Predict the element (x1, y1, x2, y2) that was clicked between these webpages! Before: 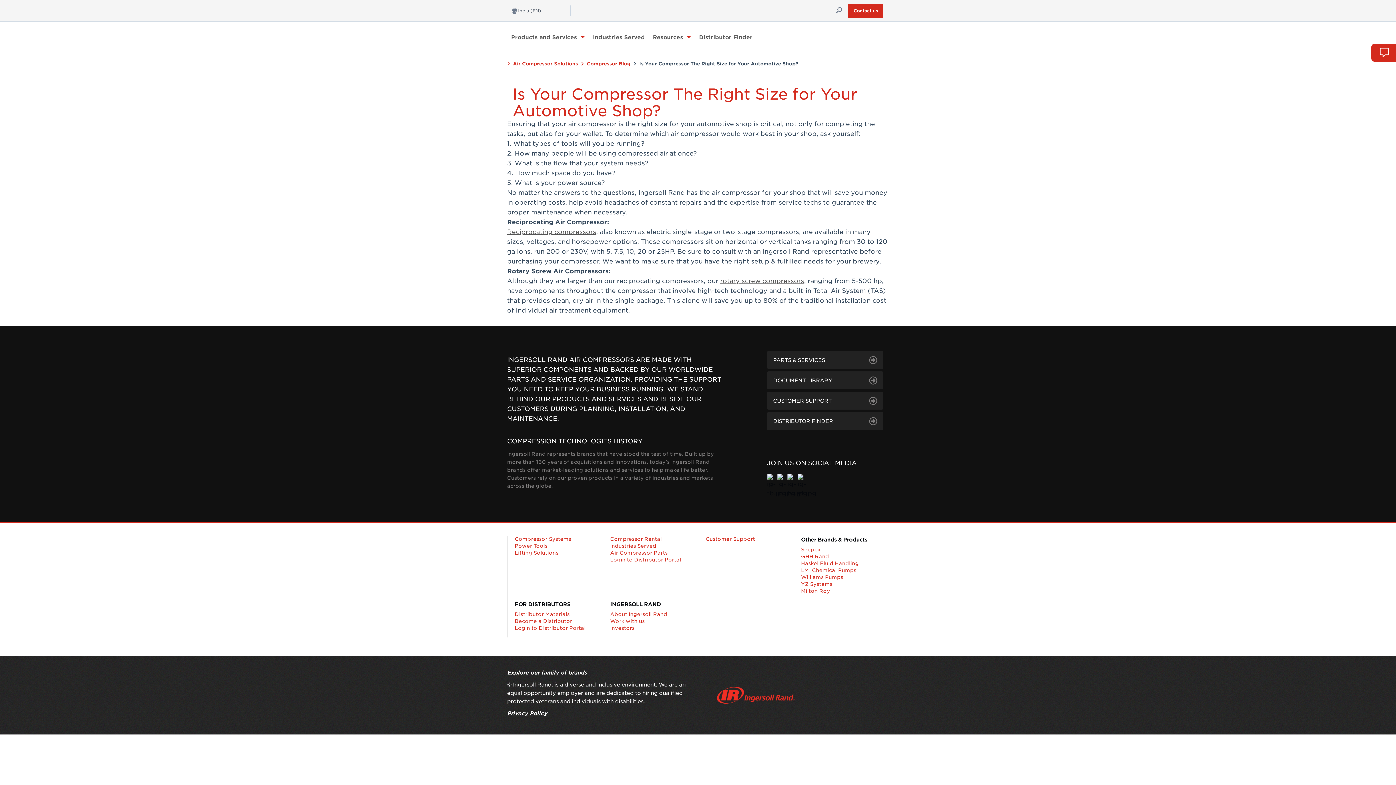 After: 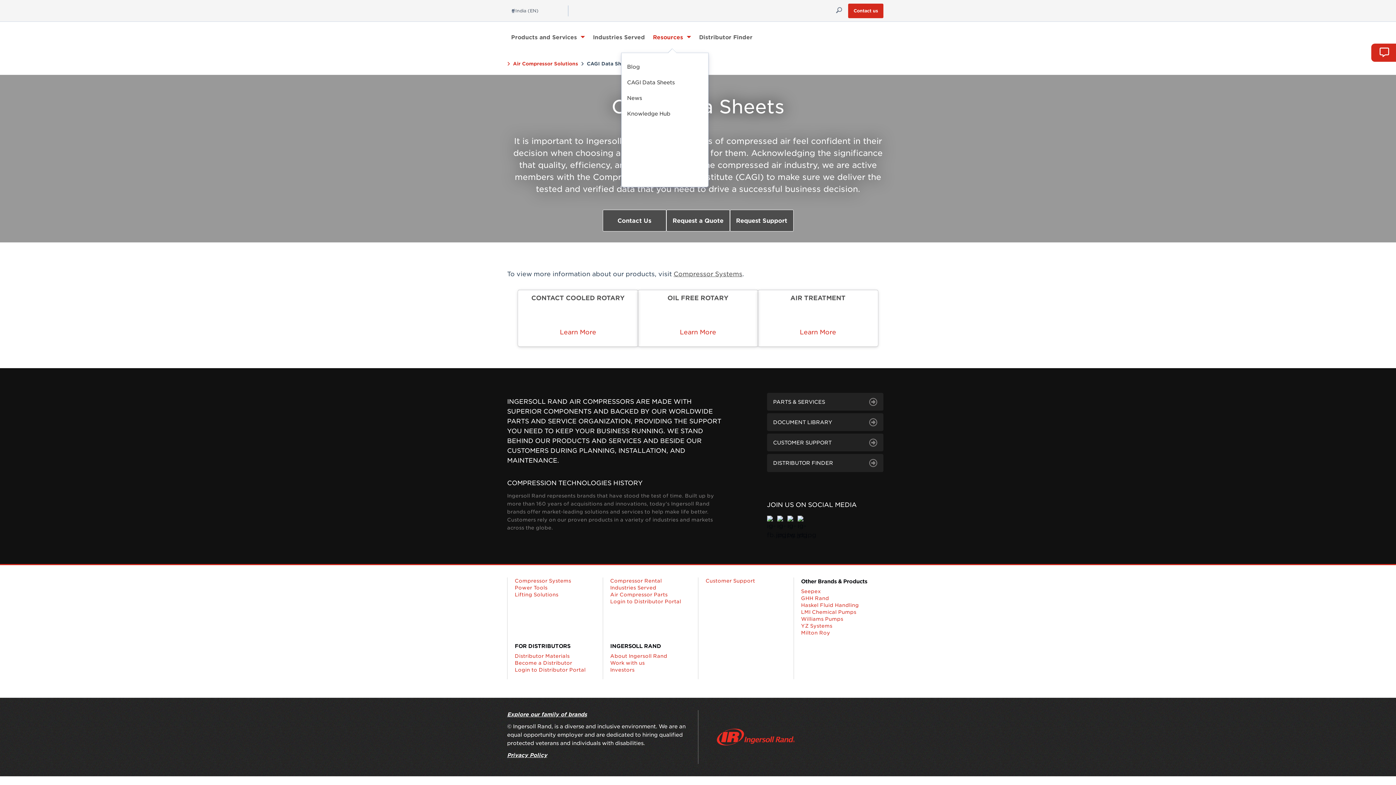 Action: bbox: (649, 30, 695, 43) label: Resources